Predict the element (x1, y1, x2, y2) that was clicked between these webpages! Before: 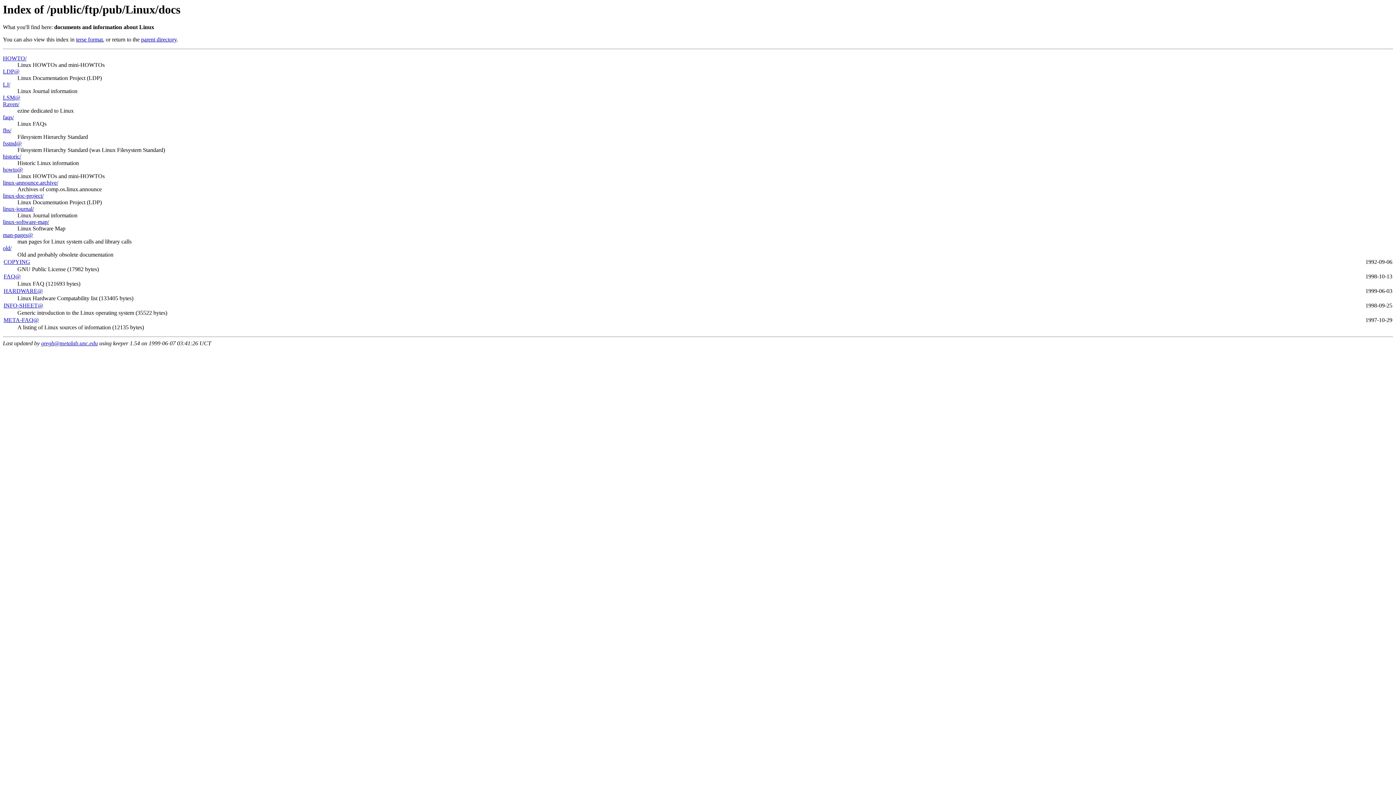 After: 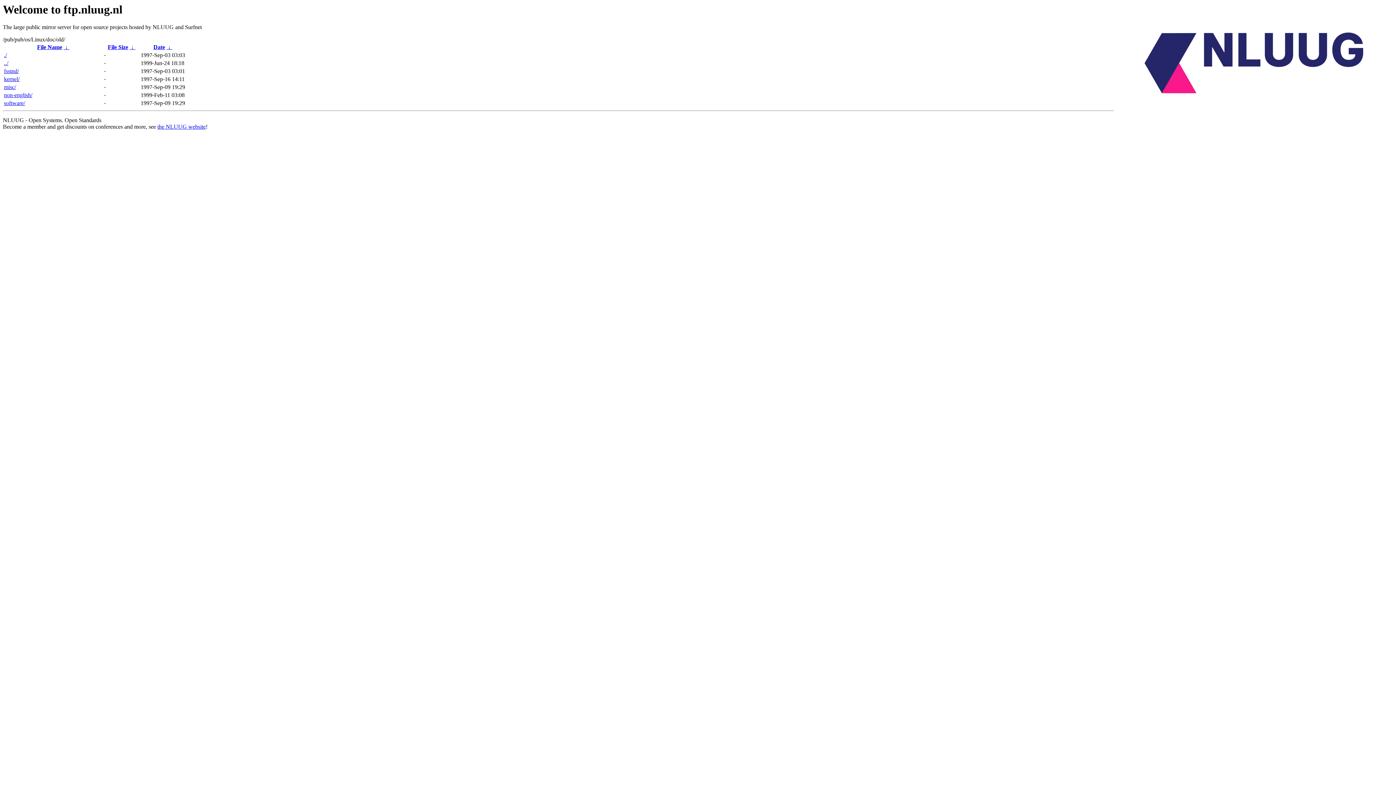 Action: bbox: (2, 245, 11, 251) label: old/